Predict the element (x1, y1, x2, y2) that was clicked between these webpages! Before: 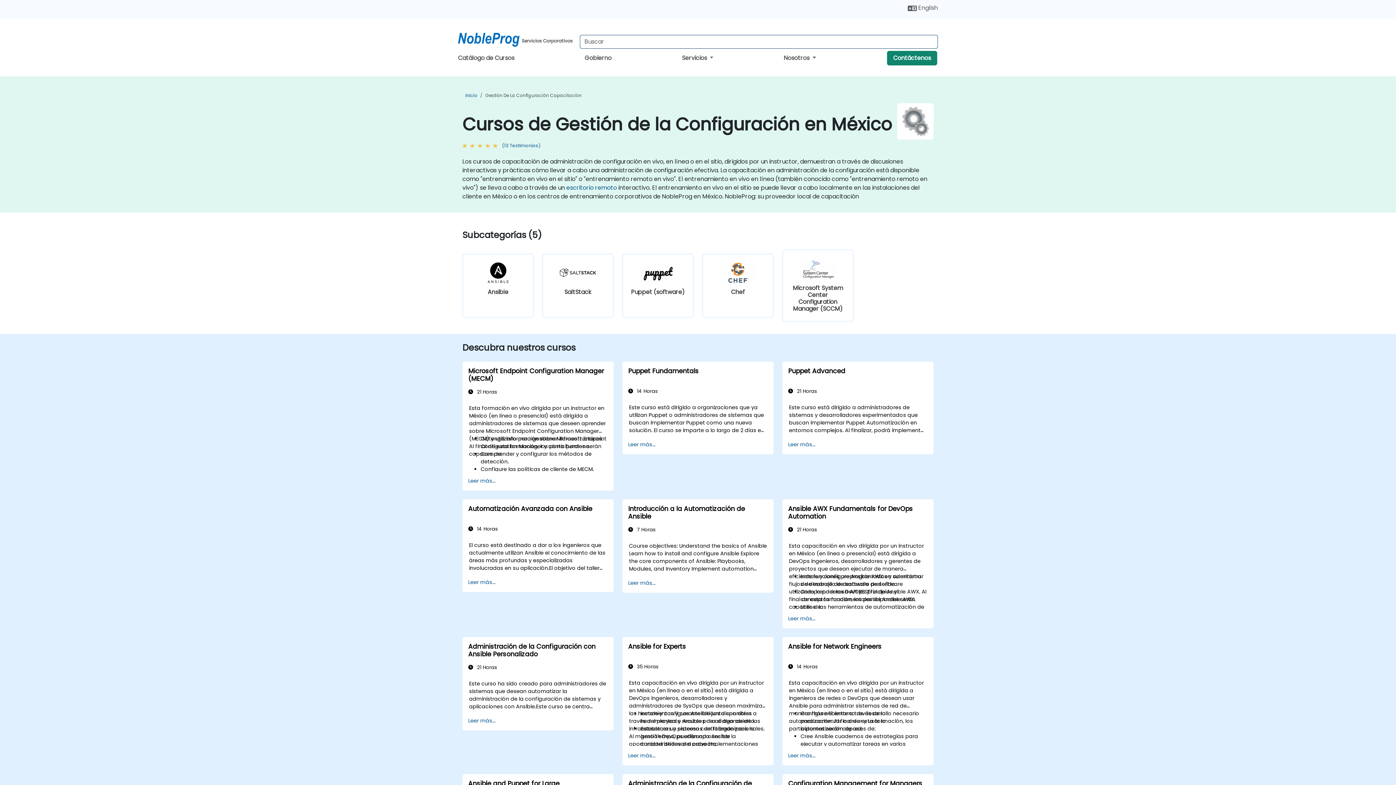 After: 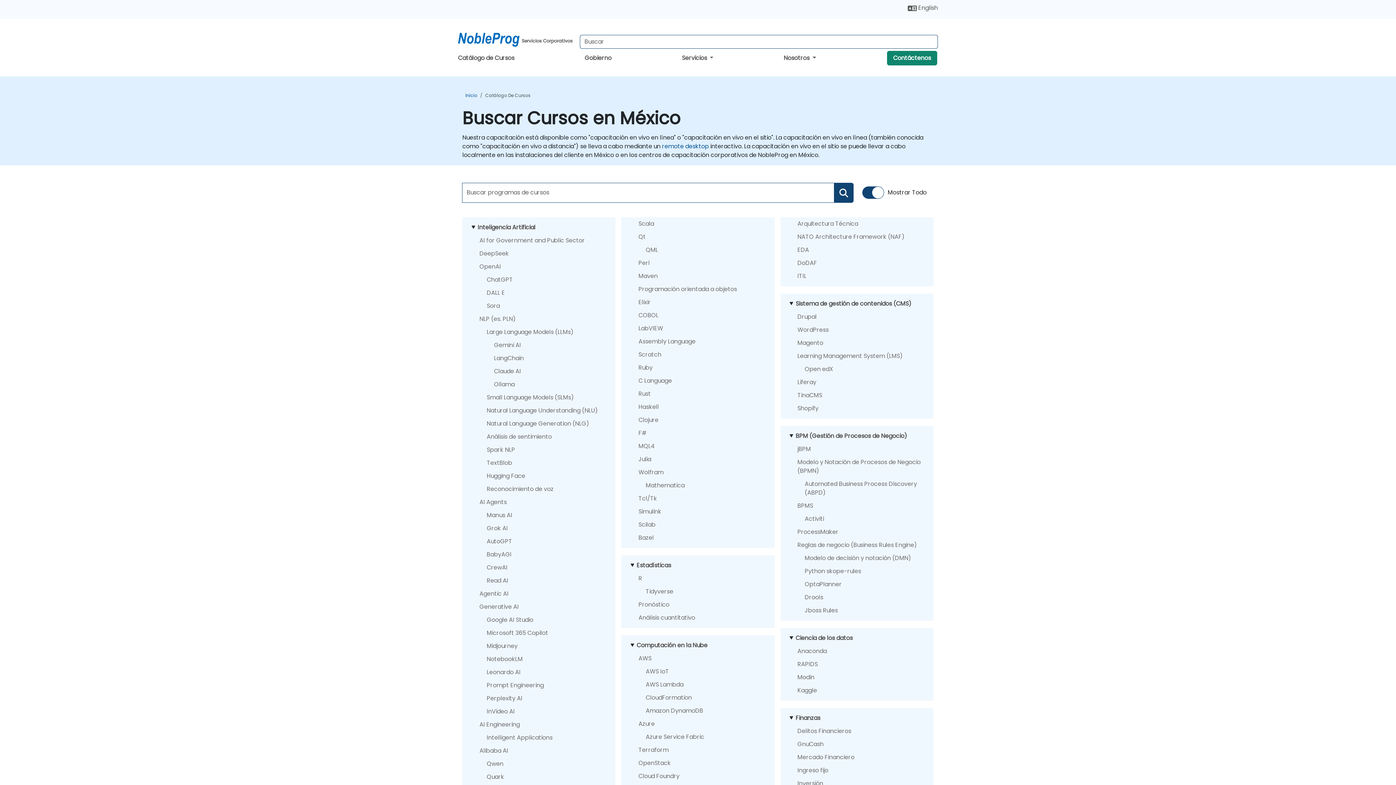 Action: label: Catálogo de Cursos bbox: (458, 53, 514, 62)